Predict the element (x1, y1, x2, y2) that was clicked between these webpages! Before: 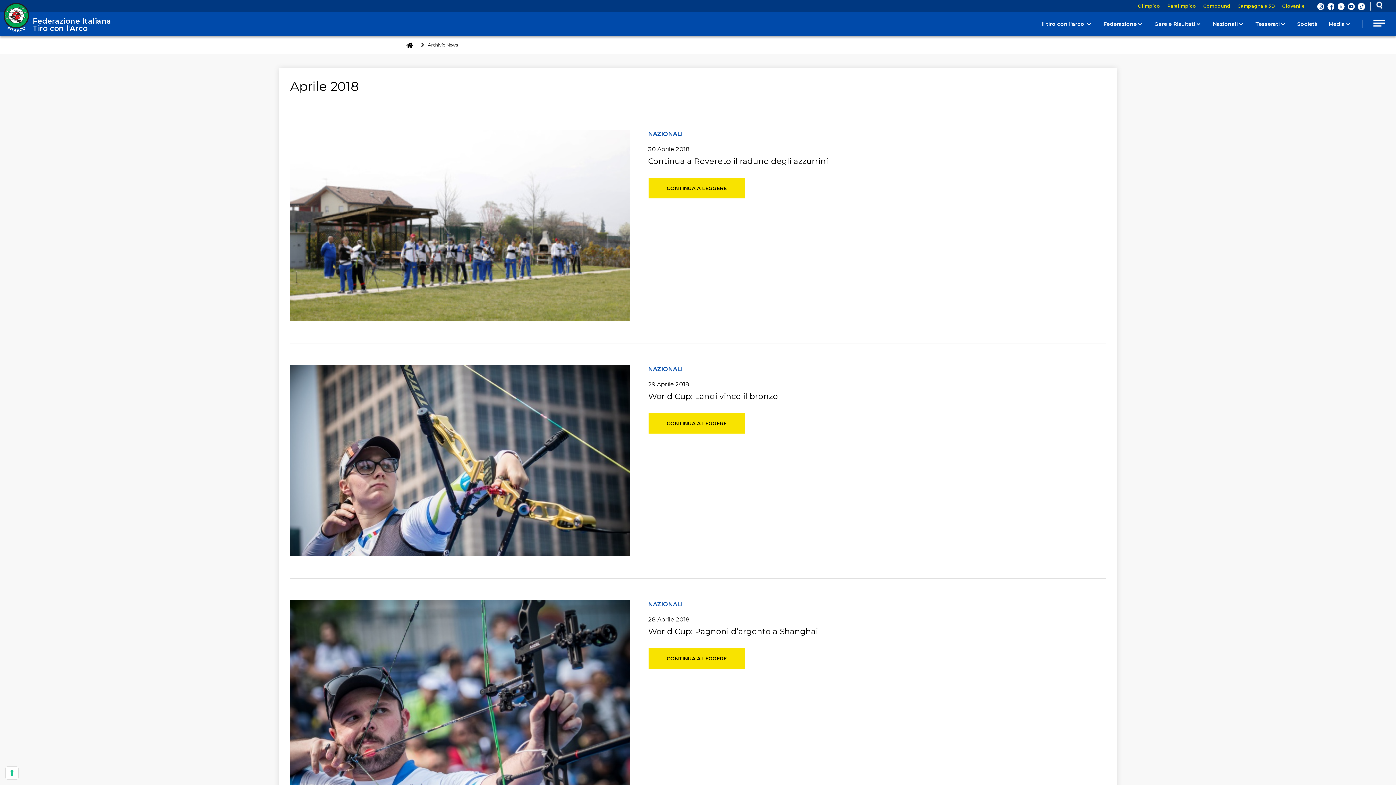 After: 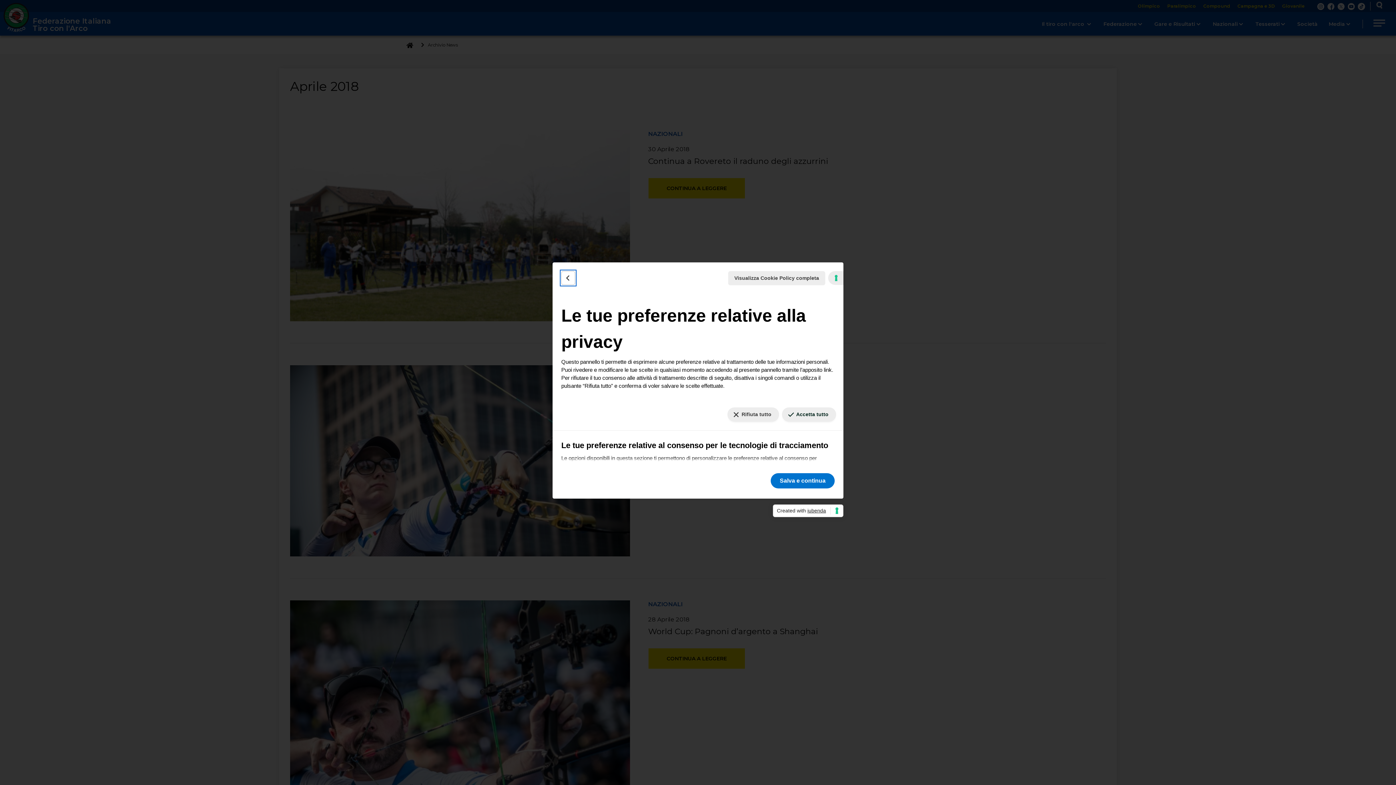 Action: bbox: (5, 767, 18, 779) label: Le tue preferenze relative al consenso per le tecnologie di tracciamento